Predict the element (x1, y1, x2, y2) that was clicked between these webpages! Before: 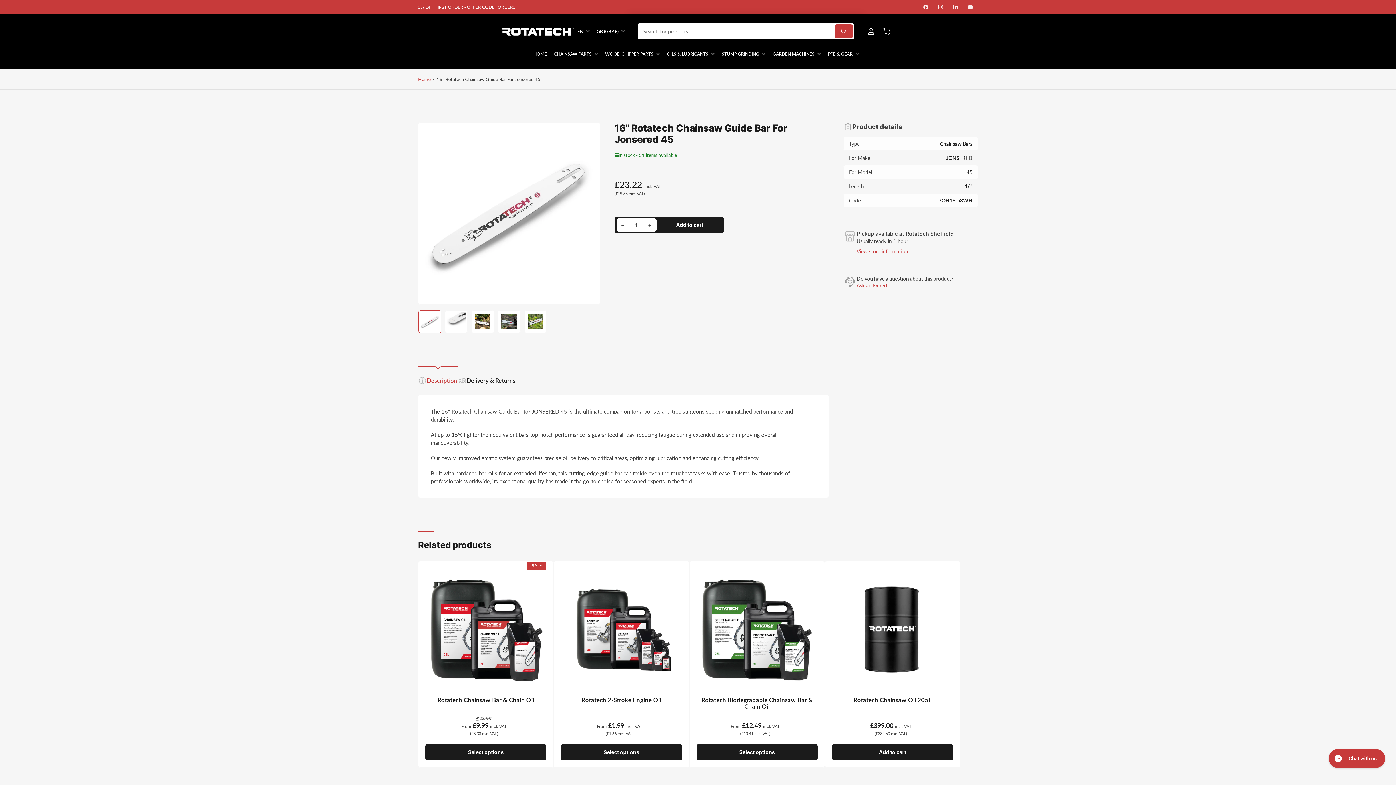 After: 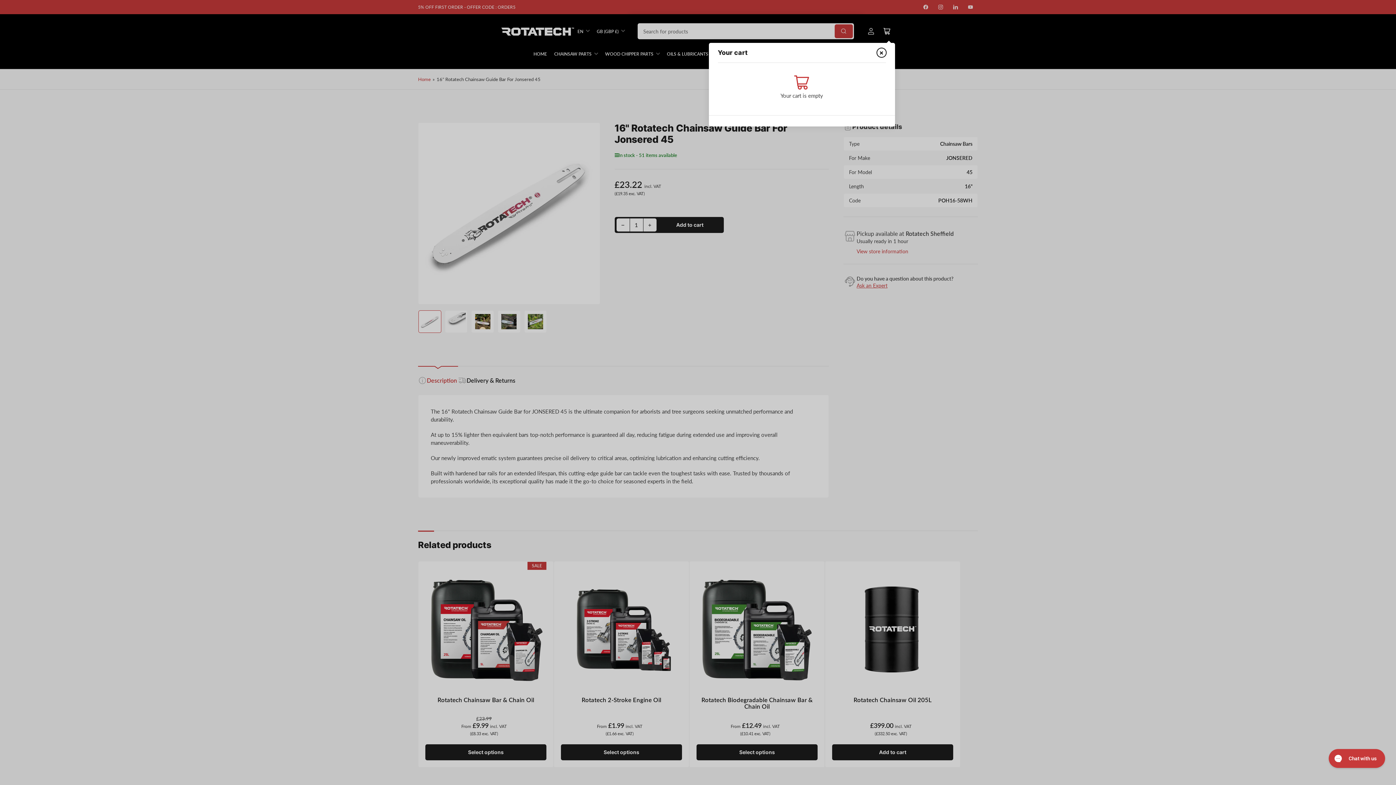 Action: label: Open mini cart bbox: (879, 23, 895, 39)